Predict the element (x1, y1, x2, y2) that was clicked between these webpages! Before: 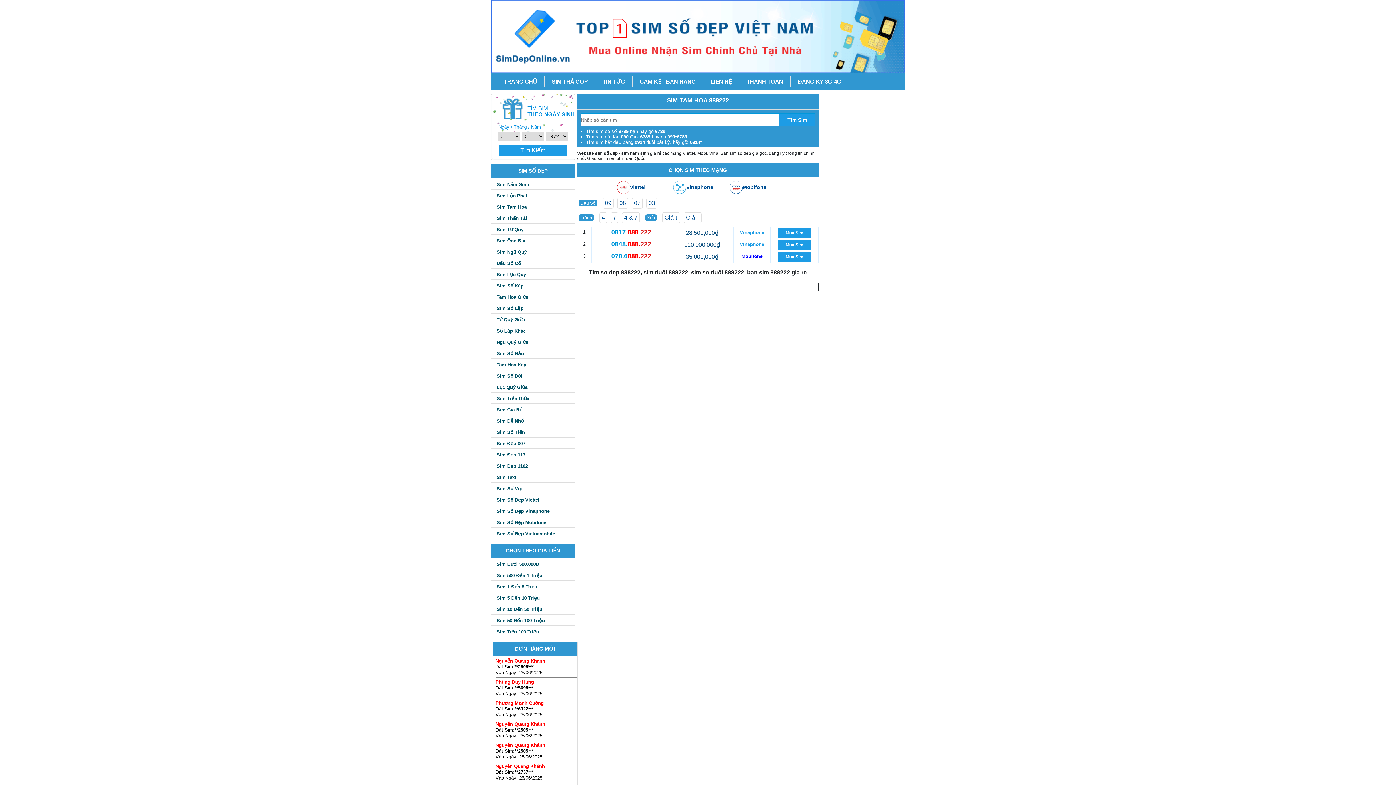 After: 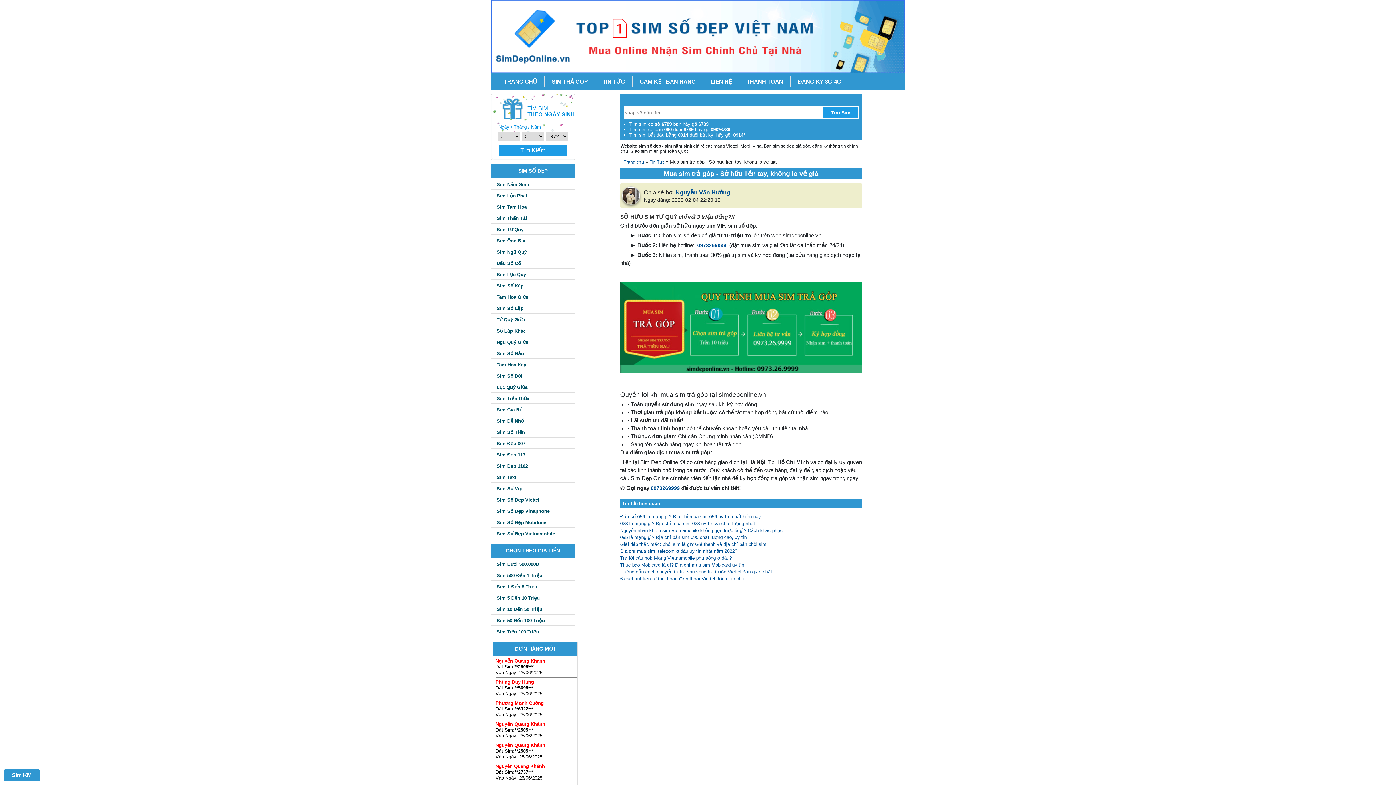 Action: label: SIM TRẢ GÓP bbox: (544, 76, 595, 87)